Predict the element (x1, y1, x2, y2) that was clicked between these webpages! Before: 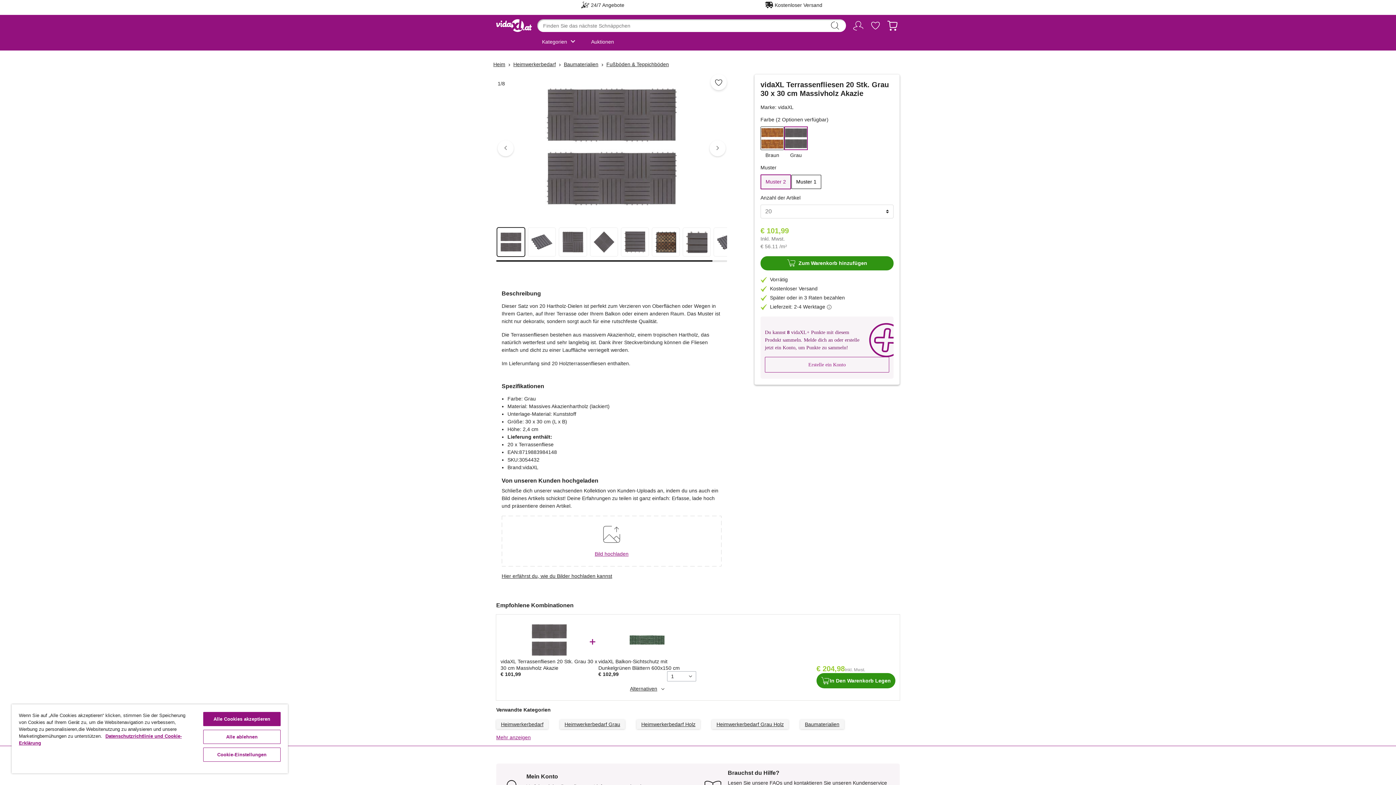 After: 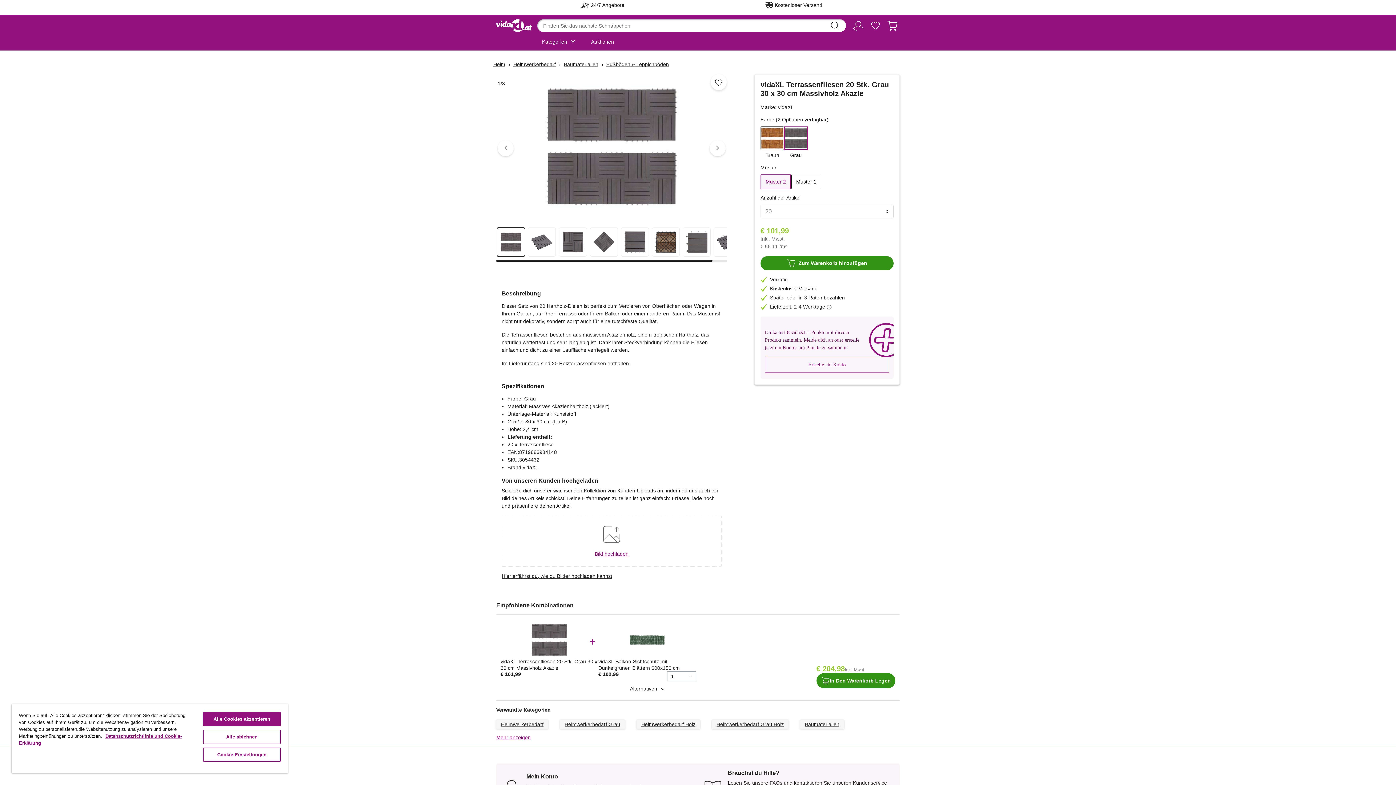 Action: bbox: (760, 174, 791, 189) label: Muster 2